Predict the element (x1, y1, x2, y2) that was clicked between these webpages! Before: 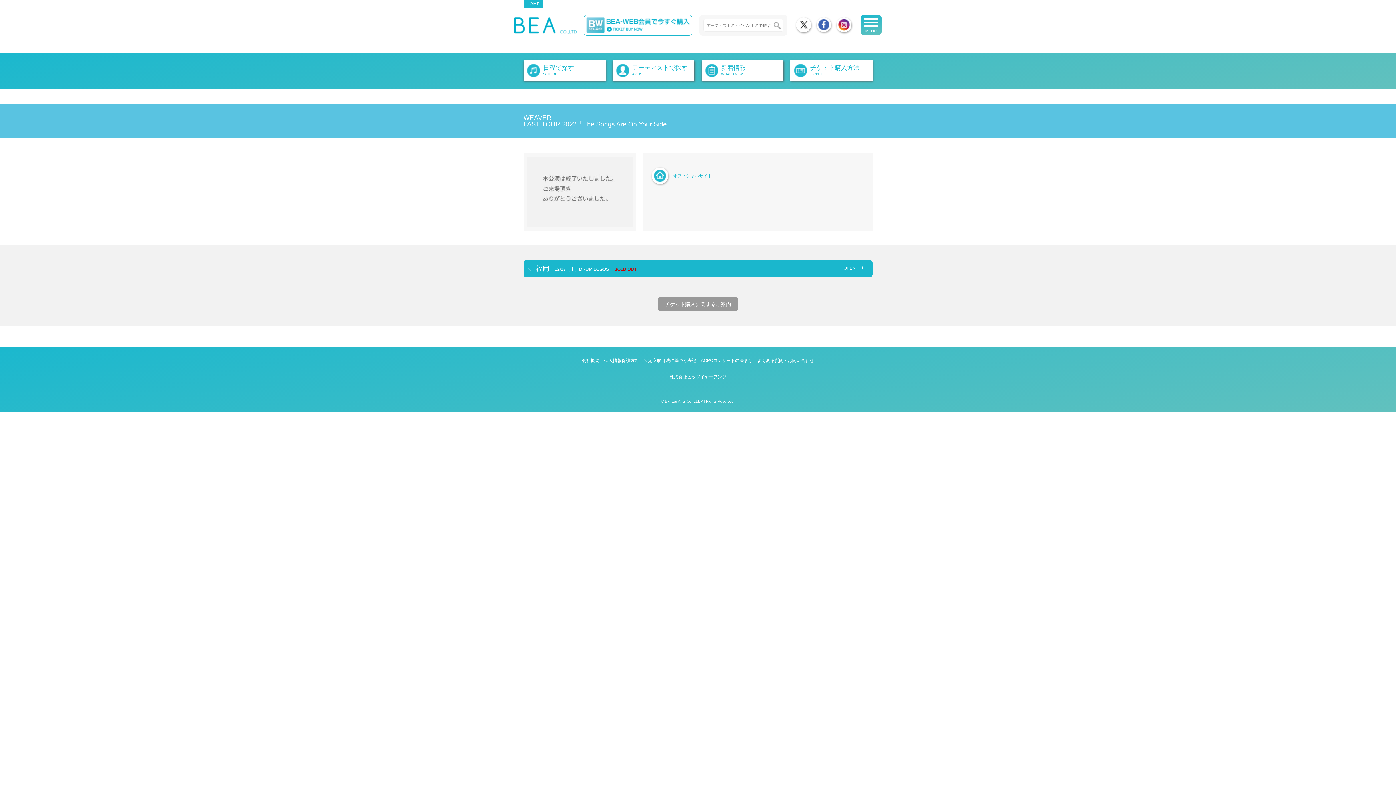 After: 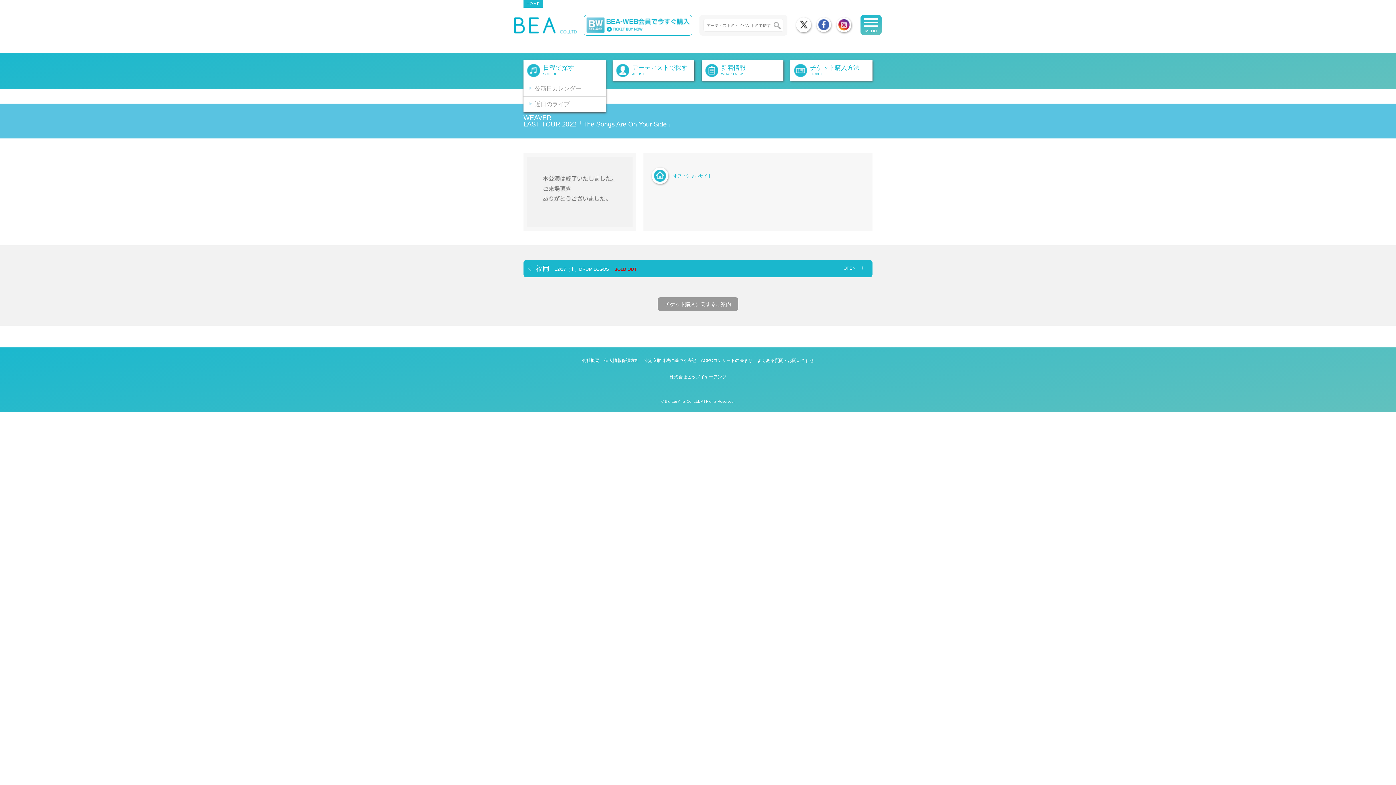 Action: label: 	
日程で探す
SCHEDULE bbox: (523, 60, 605, 80)